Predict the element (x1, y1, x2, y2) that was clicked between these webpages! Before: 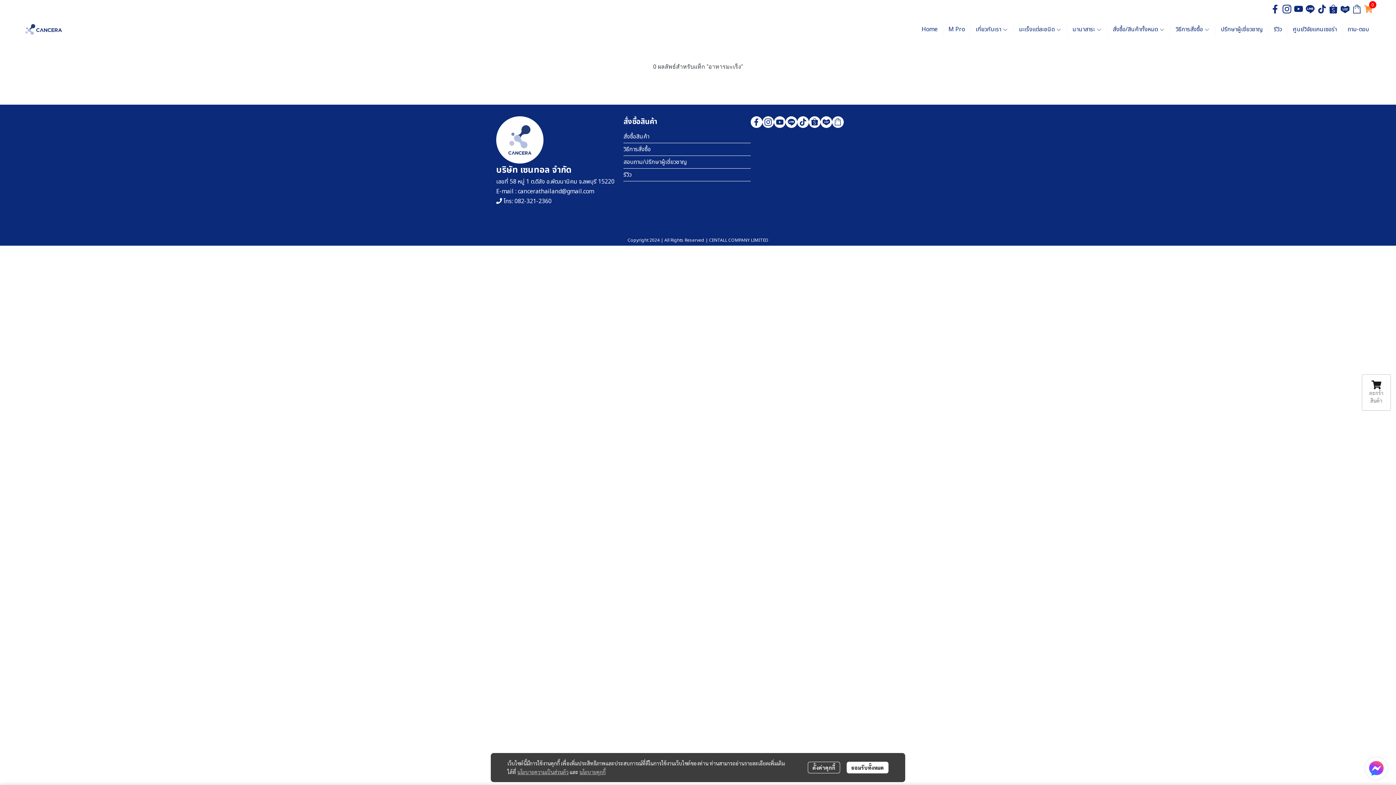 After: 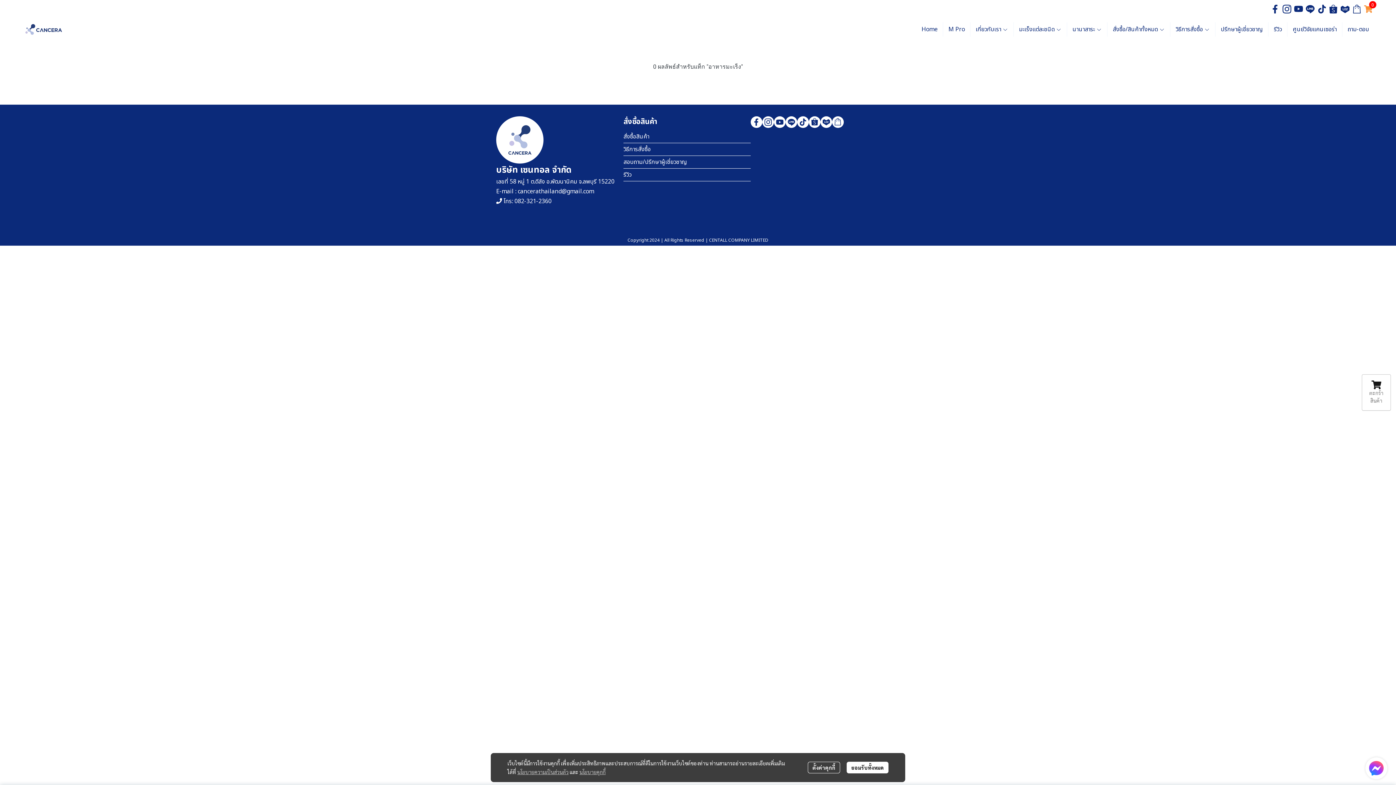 Action: bbox: (785, 116, 797, 128)